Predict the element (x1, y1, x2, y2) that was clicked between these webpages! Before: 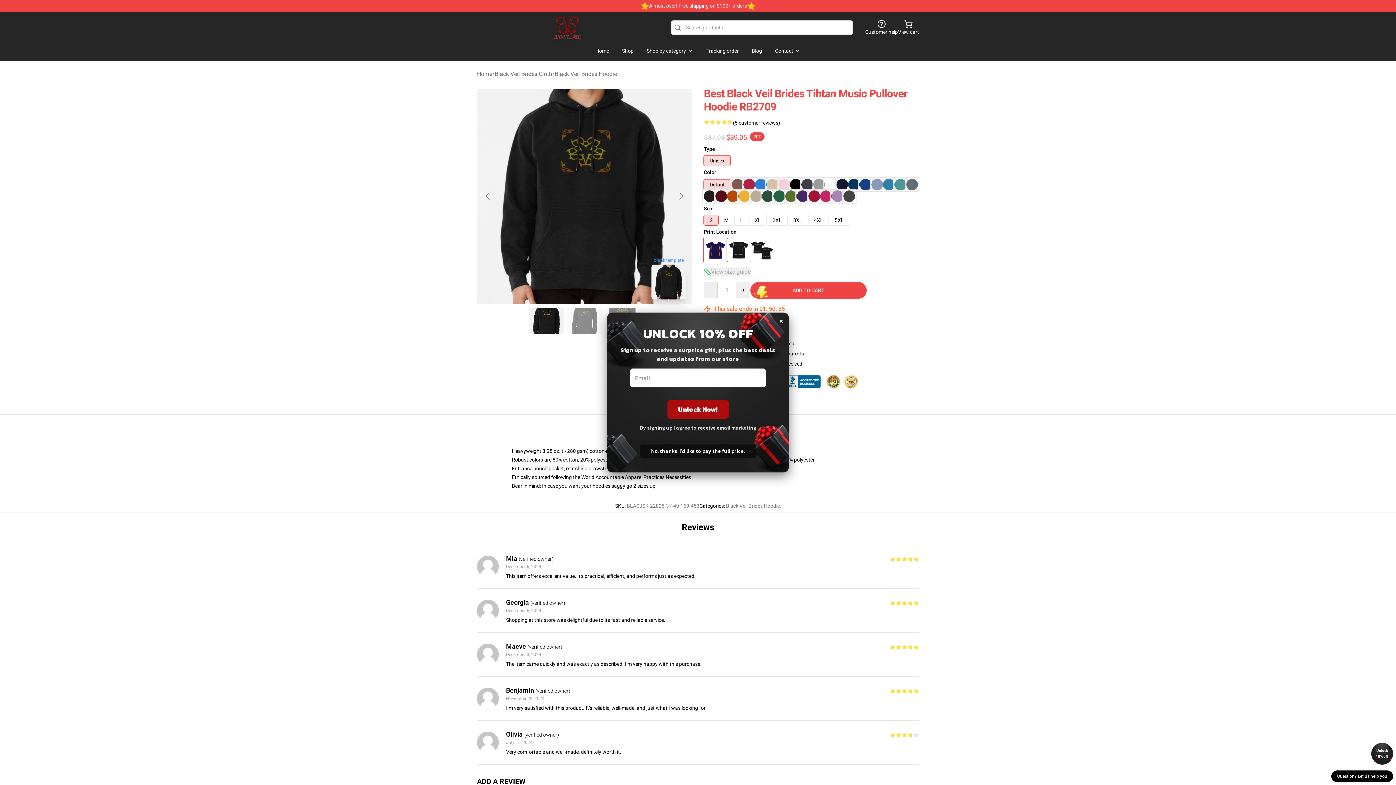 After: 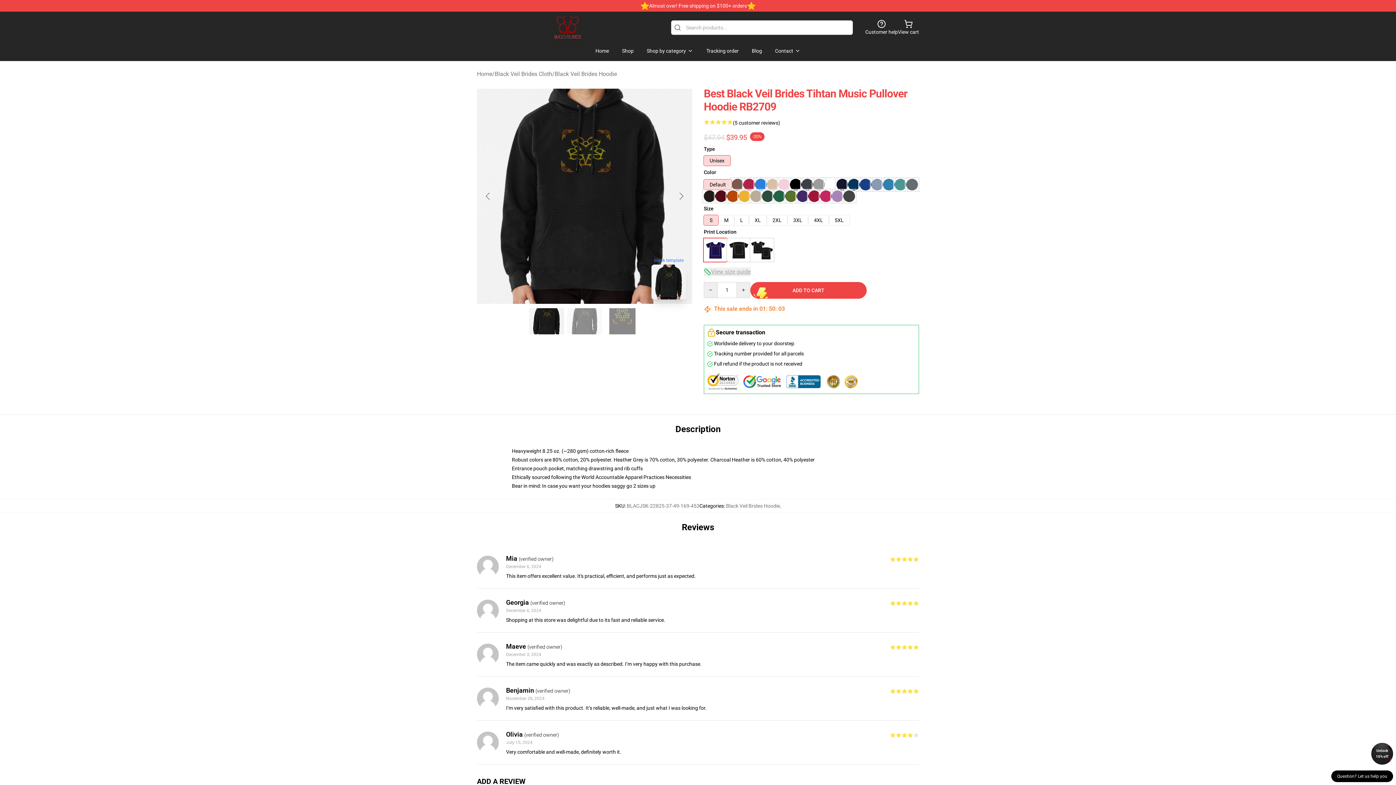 Action: label: Unlock 10% off bbox: (1371, 743, 1393, 765)